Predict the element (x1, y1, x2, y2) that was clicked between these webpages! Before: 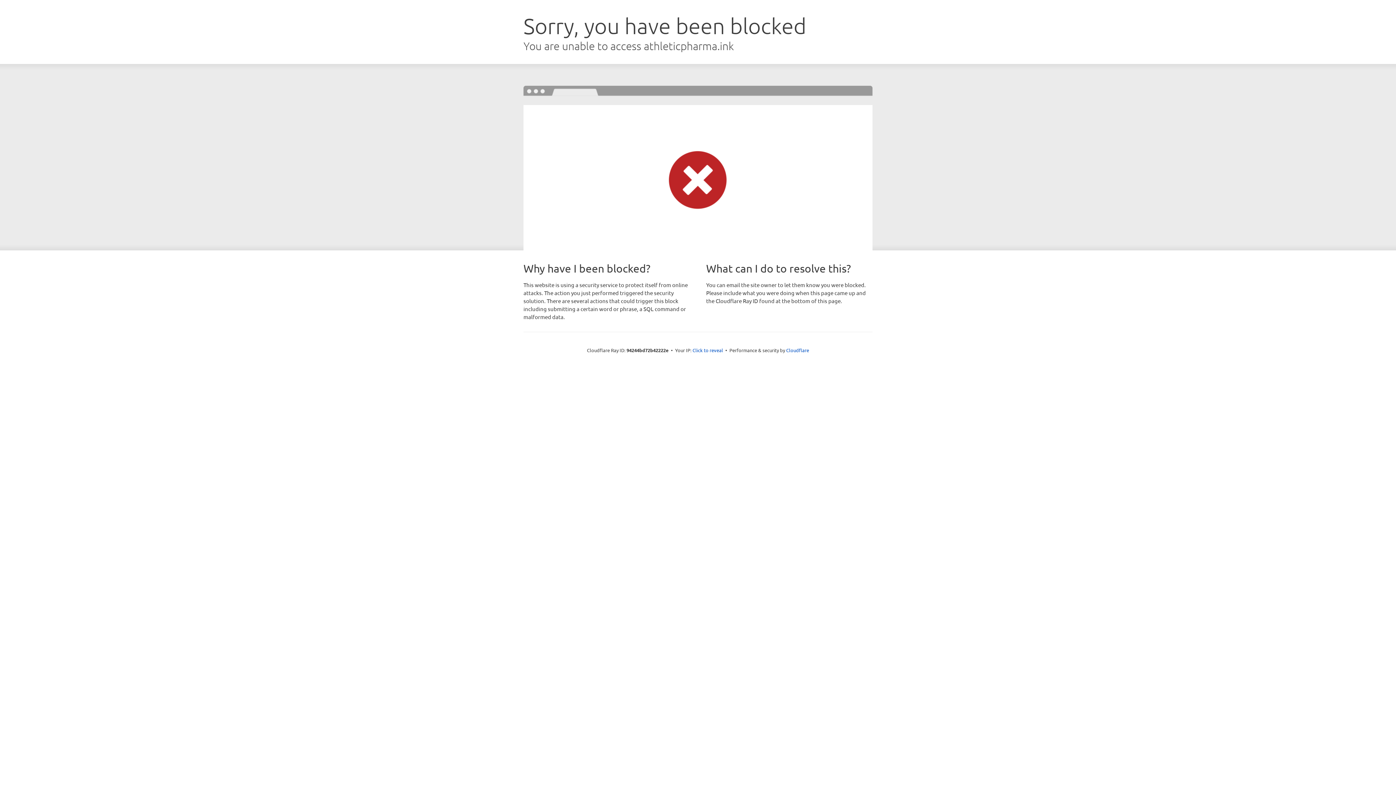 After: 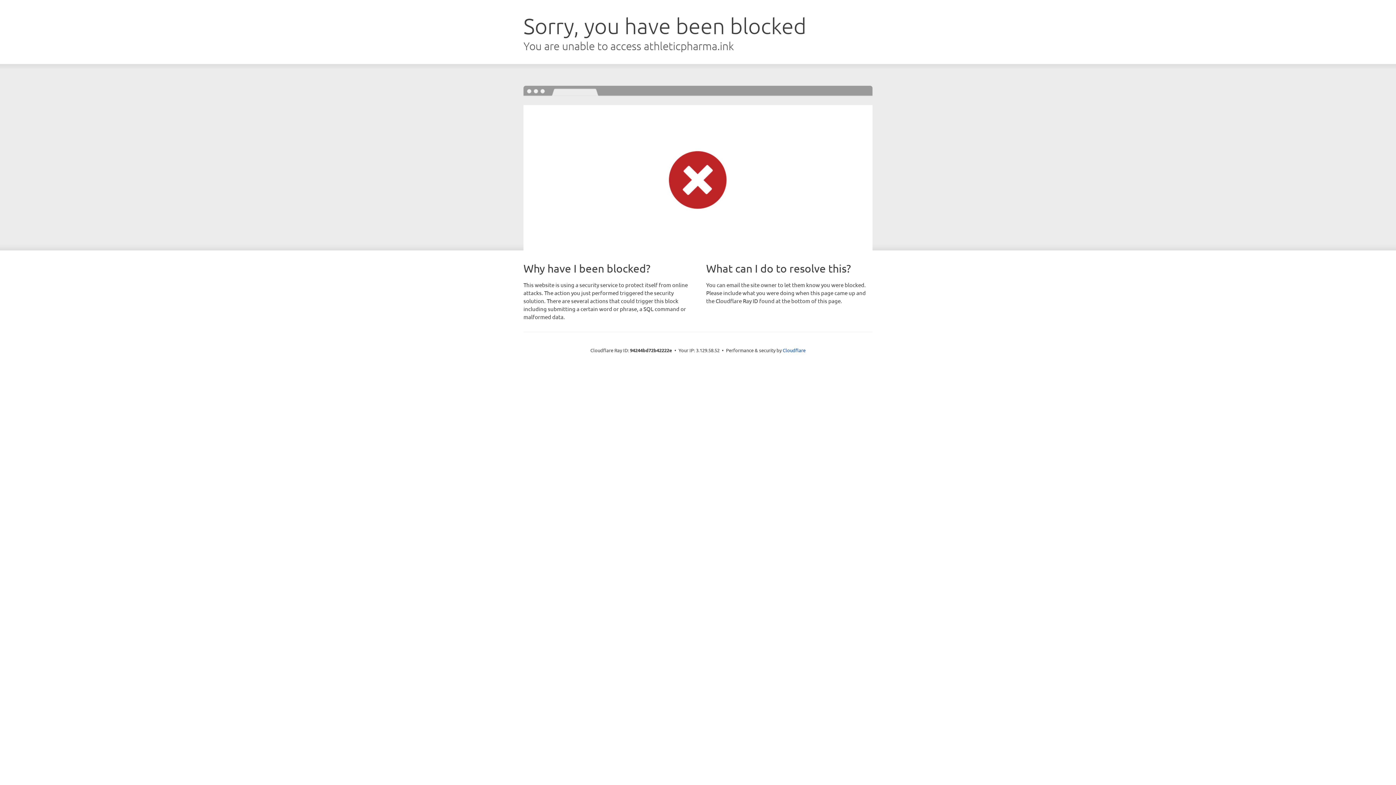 Action: label: Click to reveal bbox: (692, 346, 723, 353)